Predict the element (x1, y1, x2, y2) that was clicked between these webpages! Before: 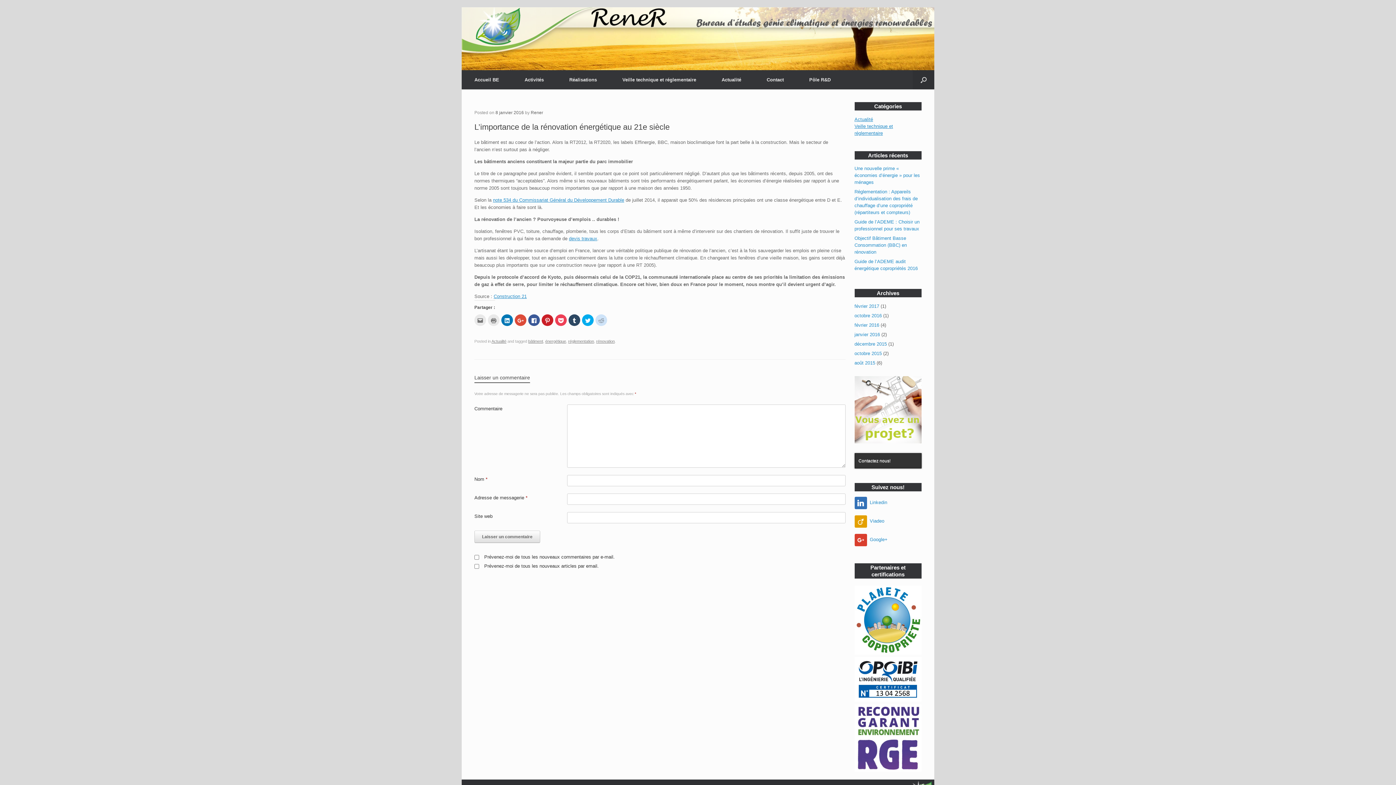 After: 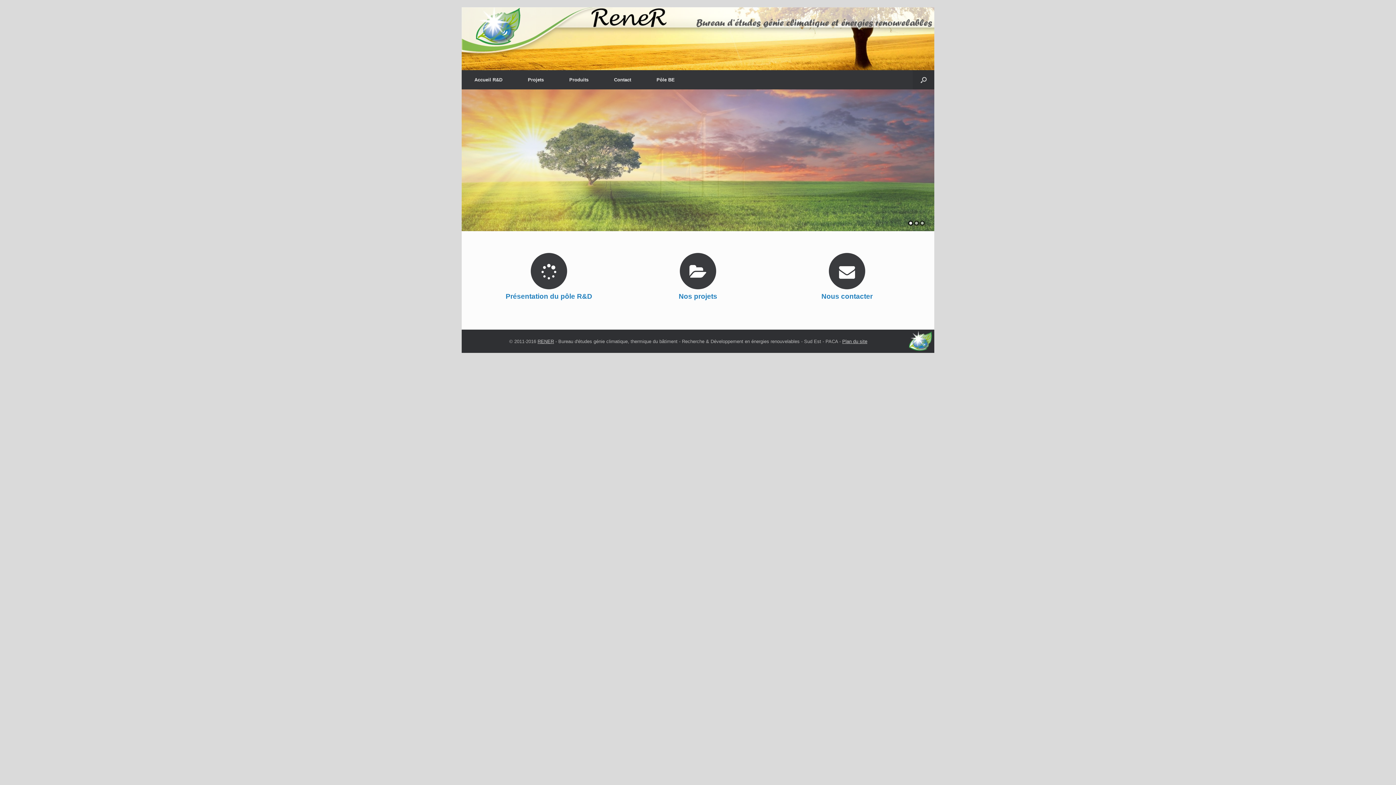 Action: bbox: (796, 70, 843, 89) label: Pôle R&D